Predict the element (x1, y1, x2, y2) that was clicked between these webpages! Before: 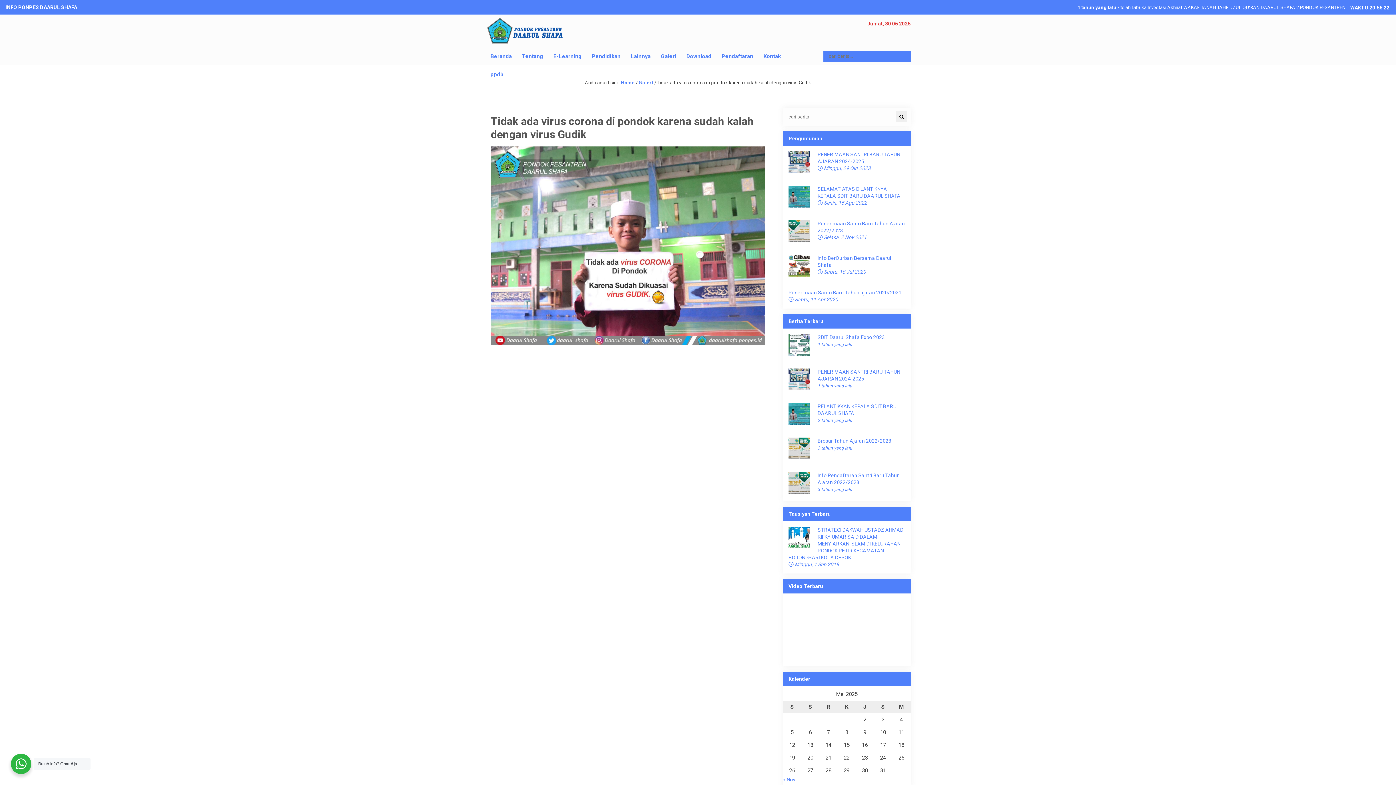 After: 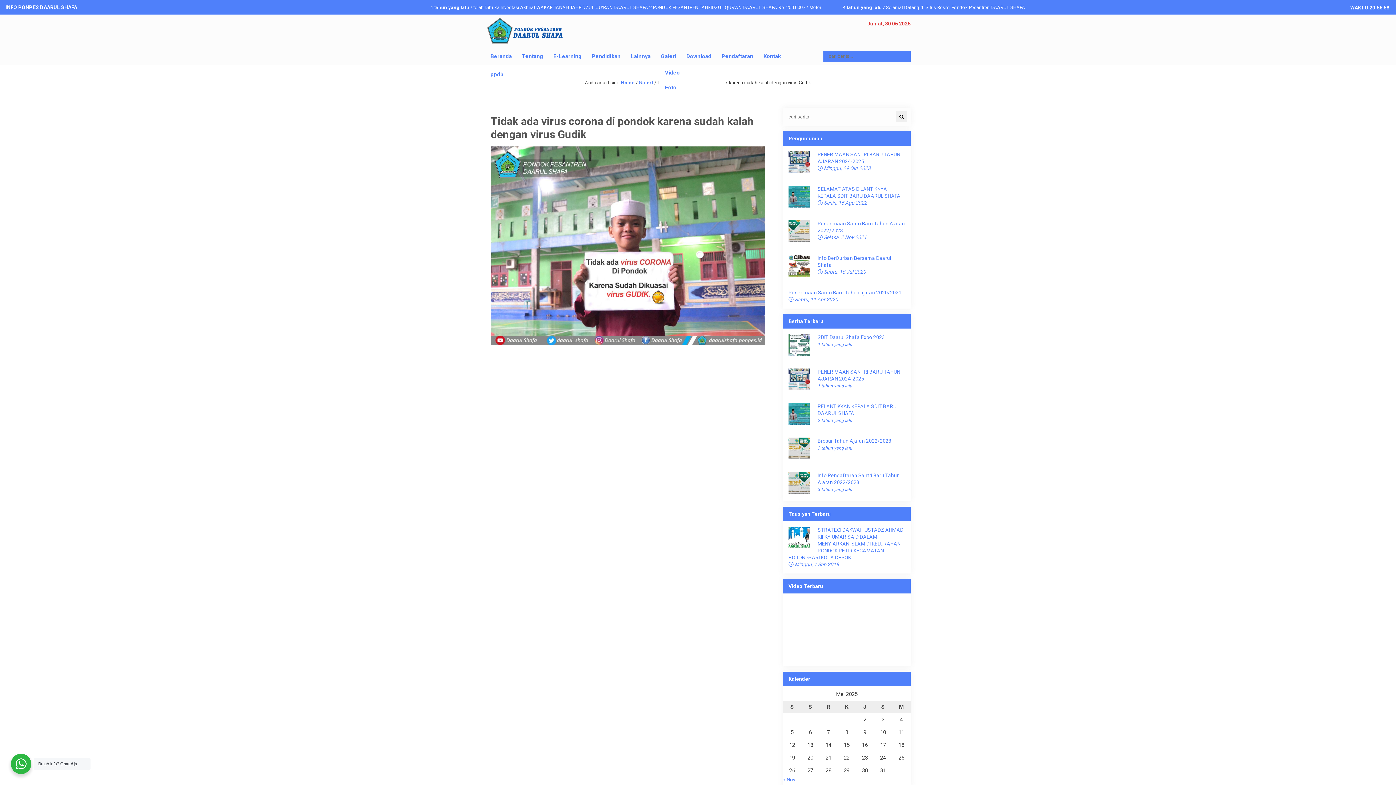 Action: bbox: (656, 47, 681, 65) label: Galeri